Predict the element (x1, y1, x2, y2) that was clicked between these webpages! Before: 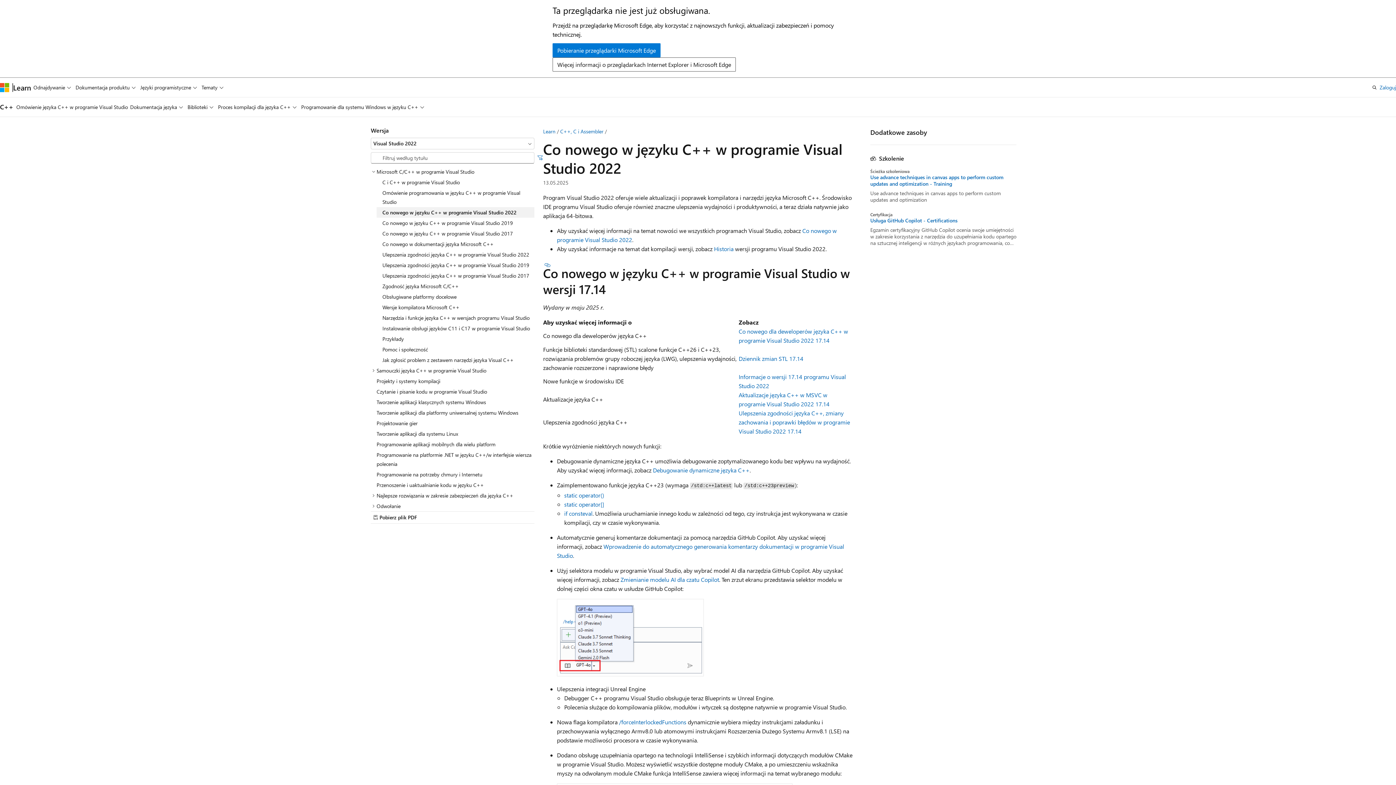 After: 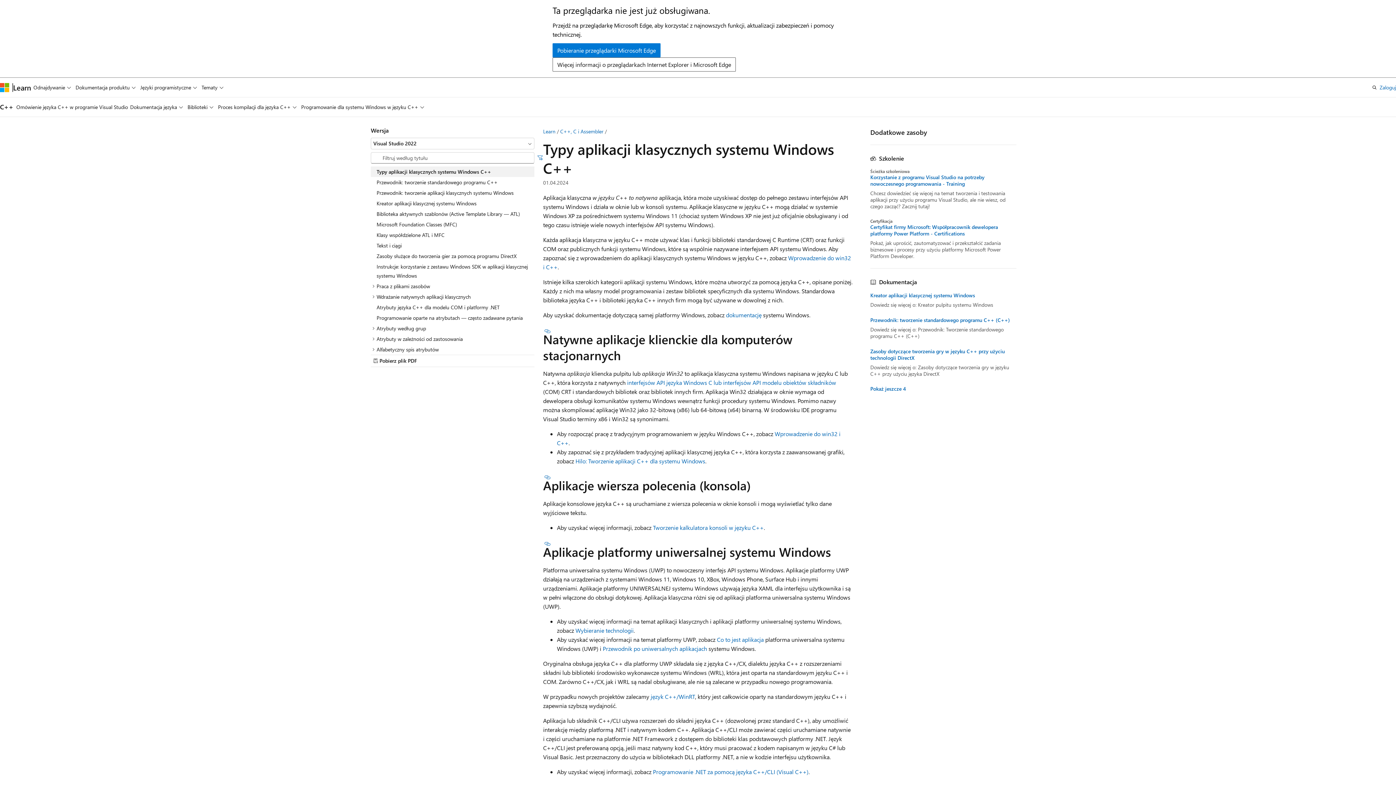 Action: bbox: (370, 397, 534, 407) label: Tworzenie aplikacji klasycznych systemu Windows